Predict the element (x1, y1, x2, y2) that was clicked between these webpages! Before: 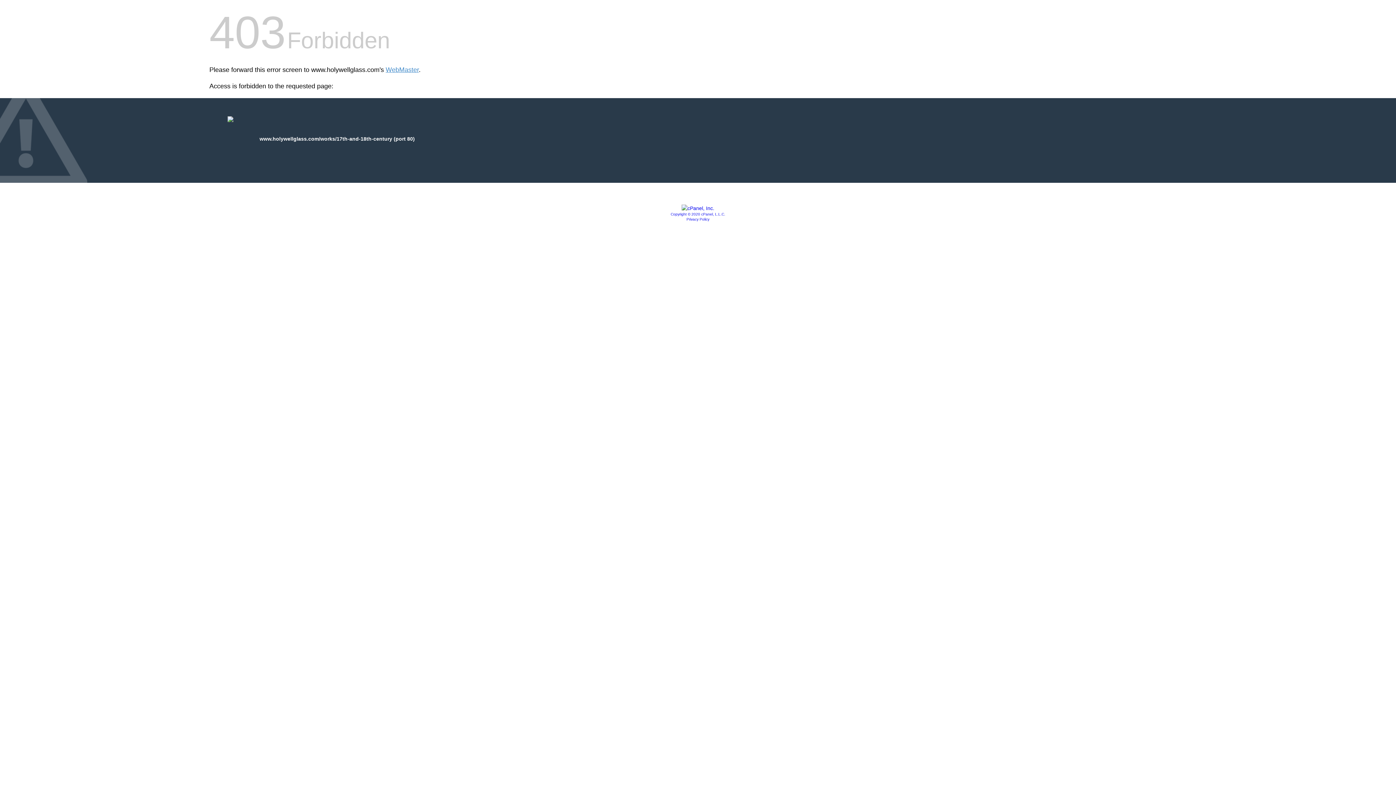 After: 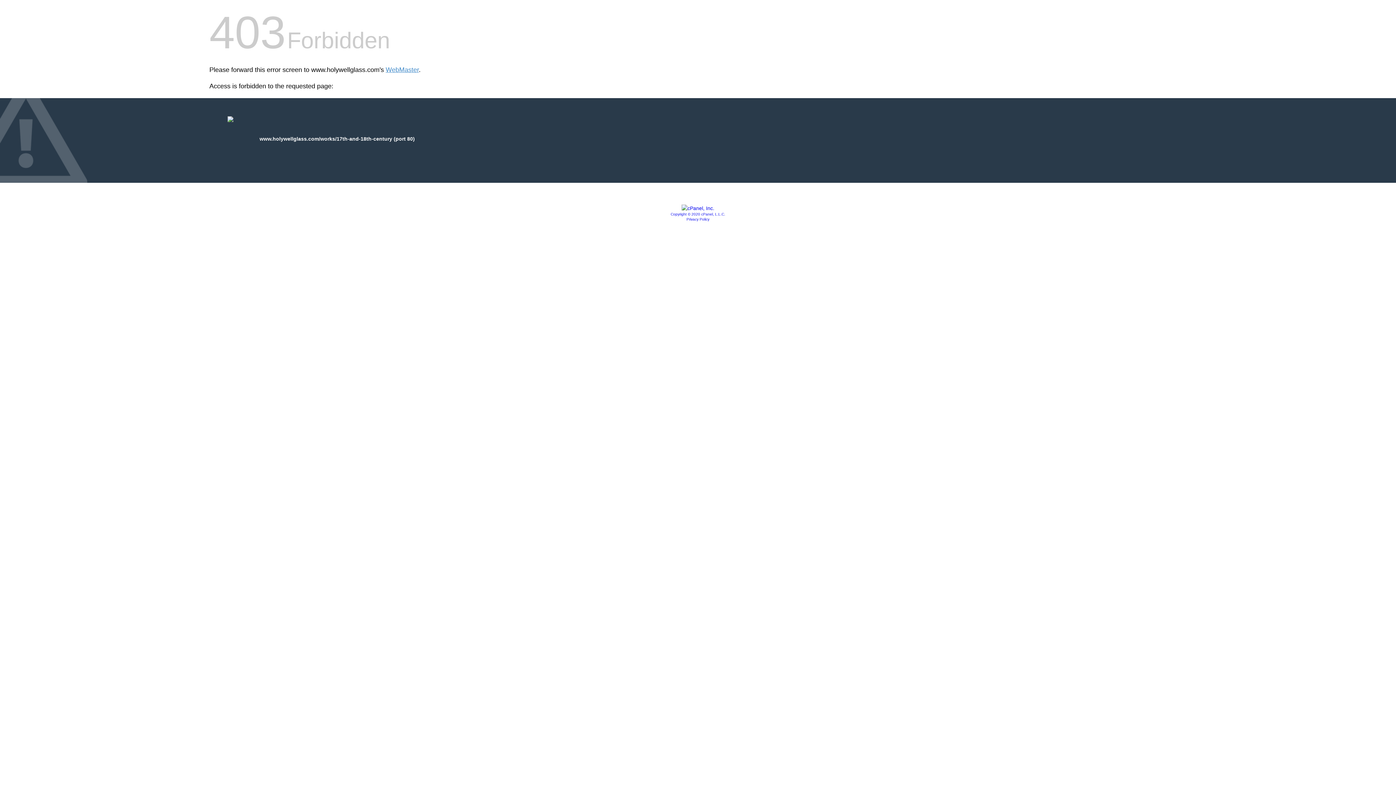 Action: label: Privacy Policy bbox: (686, 217, 709, 221)